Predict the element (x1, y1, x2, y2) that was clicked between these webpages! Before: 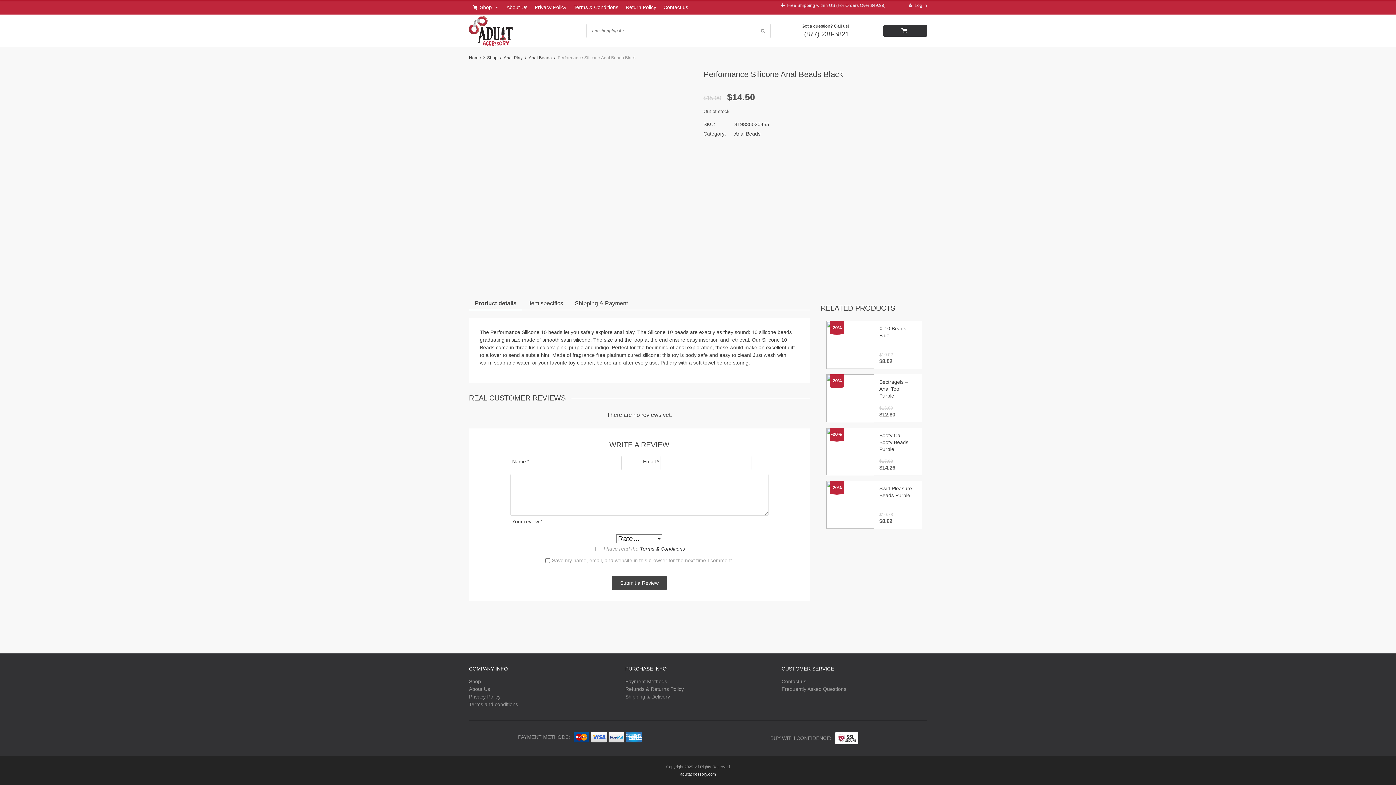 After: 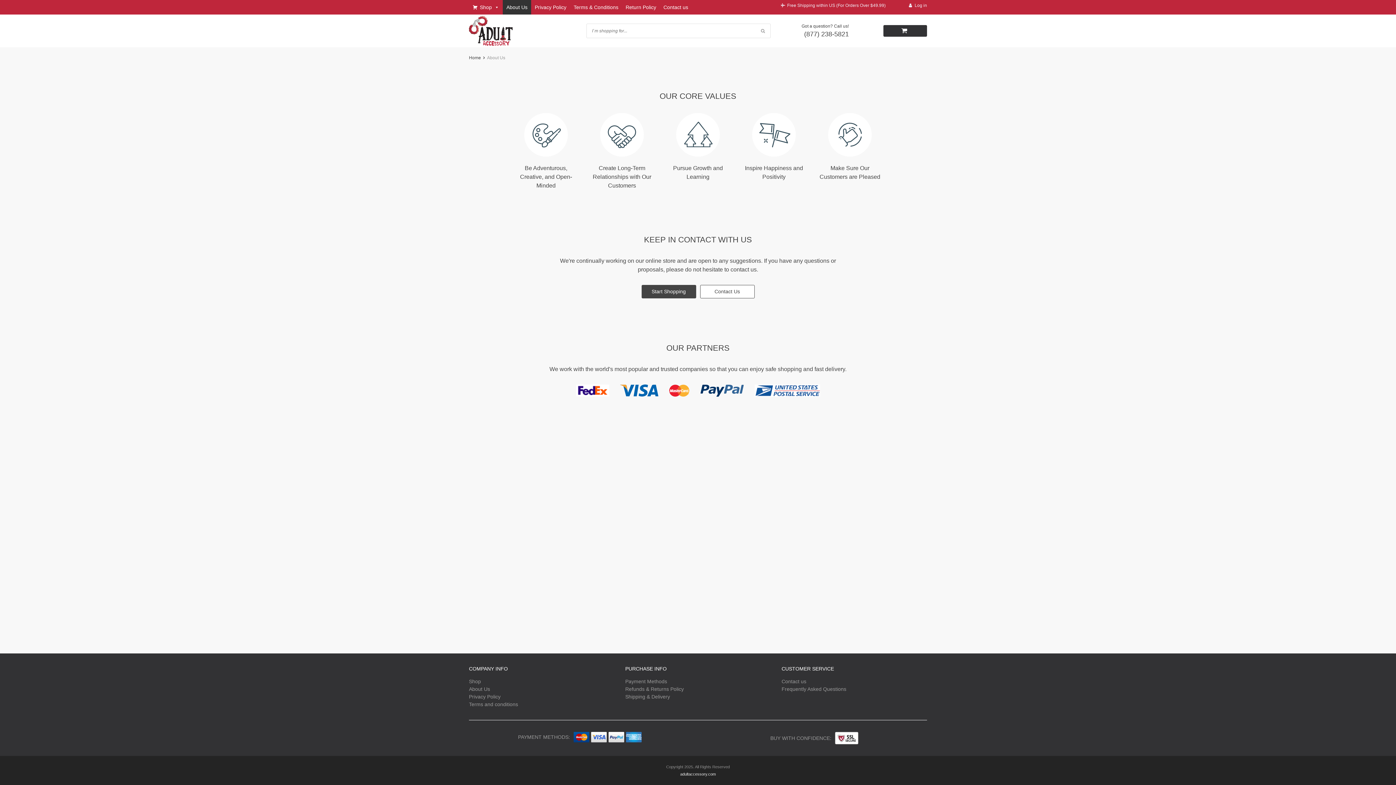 Action: bbox: (502, 0, 531, 14) label: About Us